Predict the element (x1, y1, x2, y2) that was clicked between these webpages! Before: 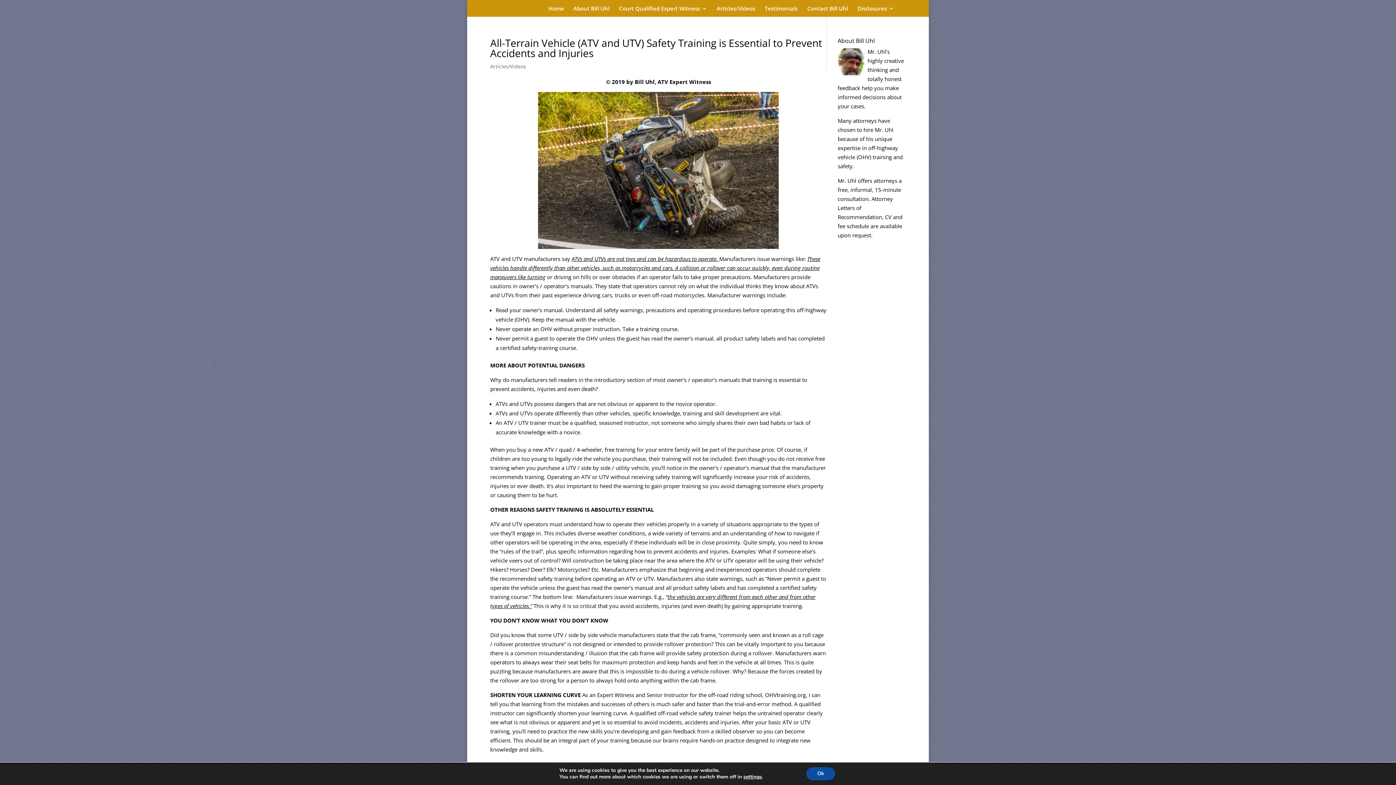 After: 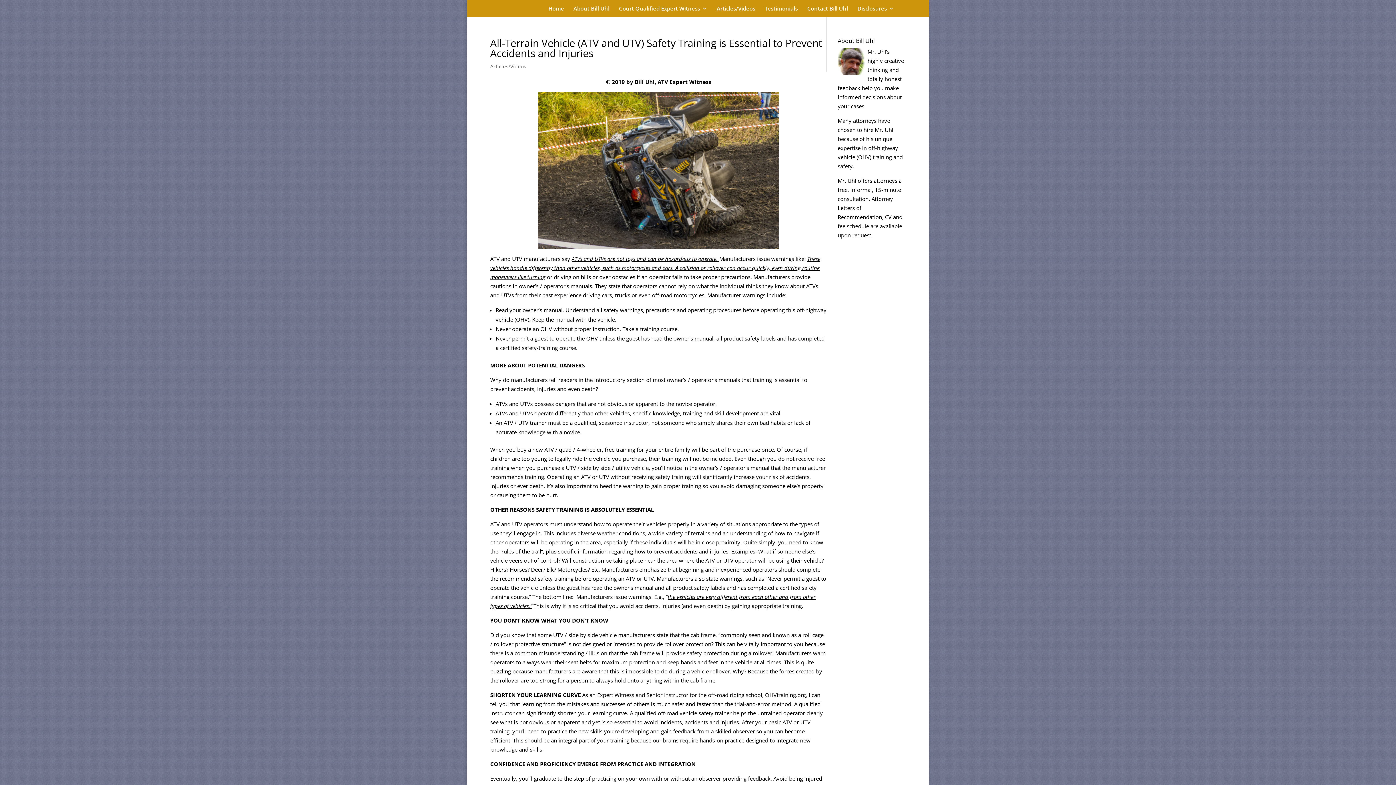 Action: label: Ok bbox: (806, 767, 835, 780)